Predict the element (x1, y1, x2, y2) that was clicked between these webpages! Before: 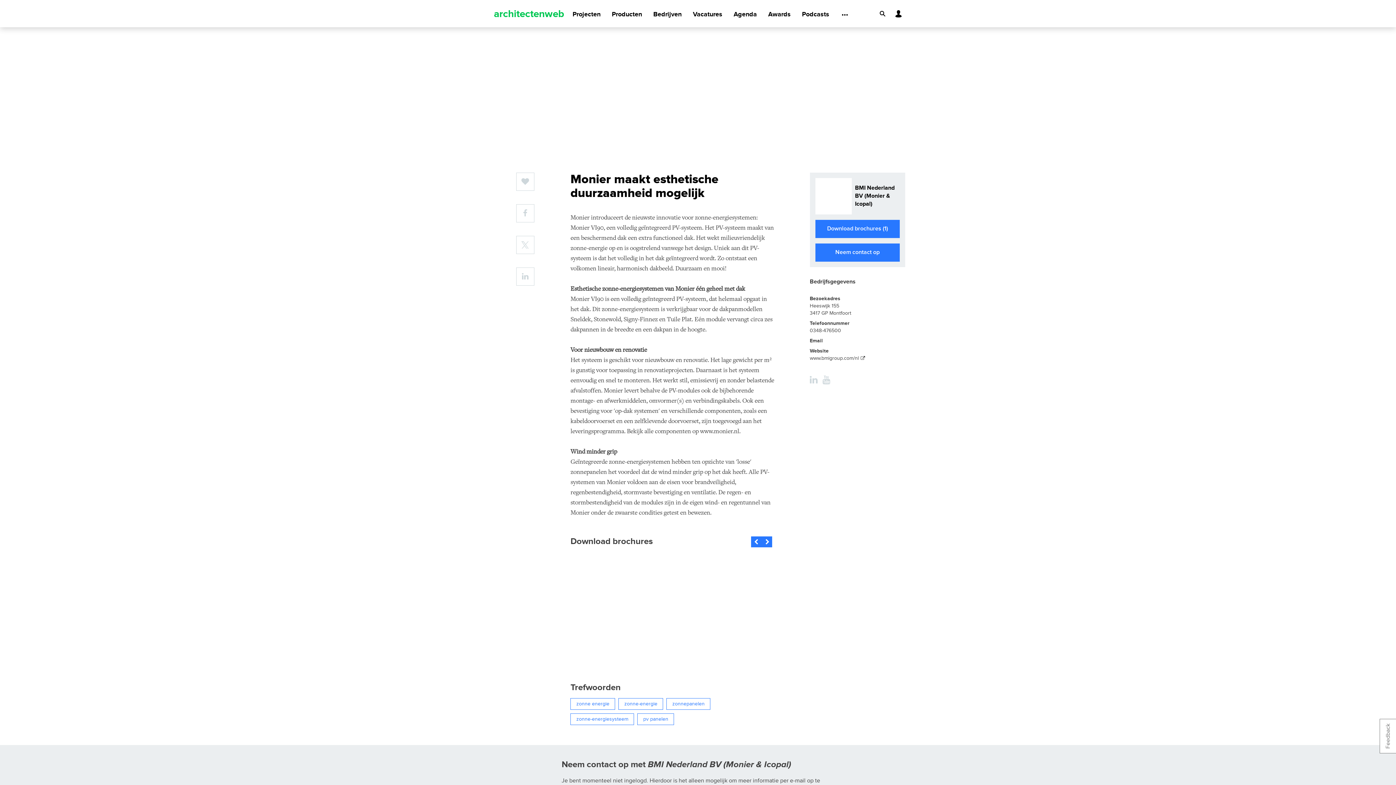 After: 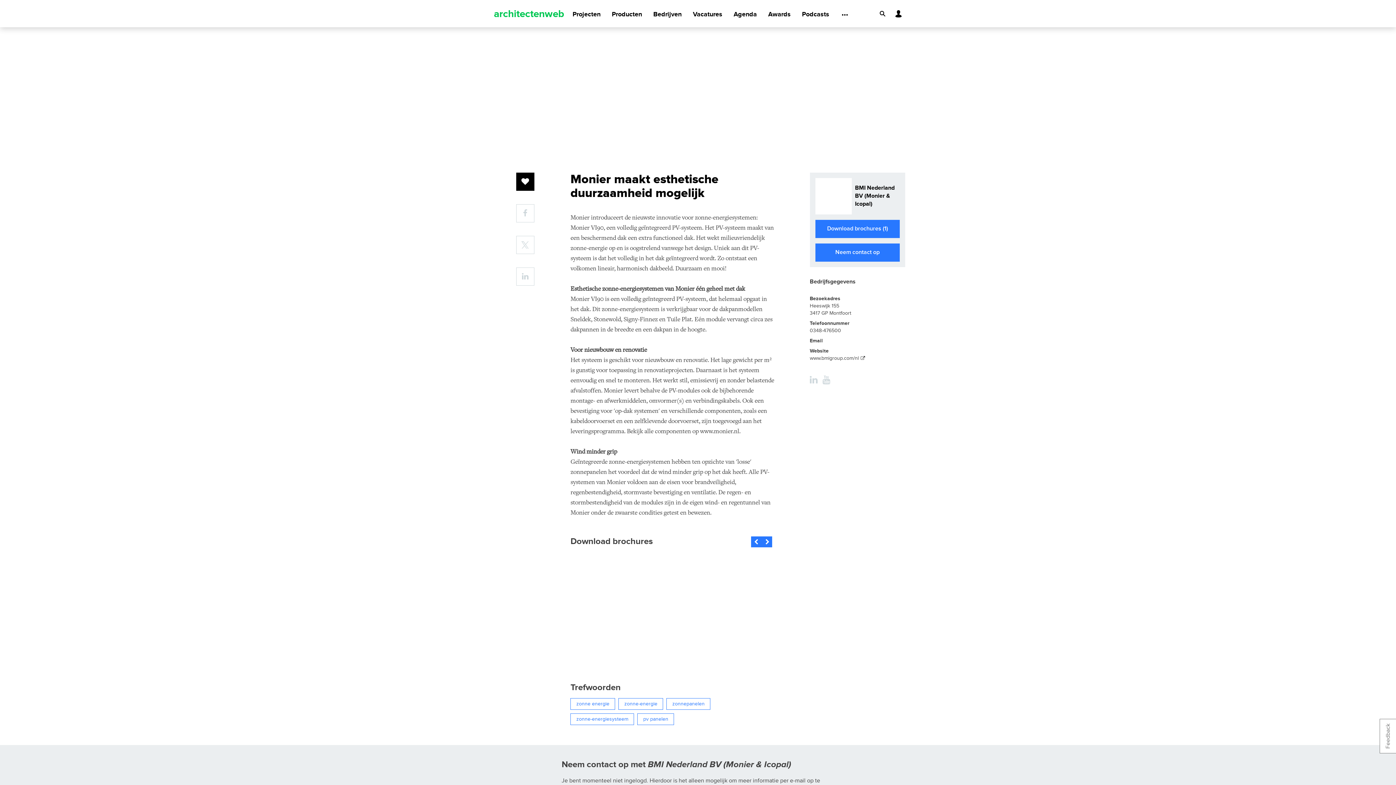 Action: bbox: (516, 172, 534, 198)